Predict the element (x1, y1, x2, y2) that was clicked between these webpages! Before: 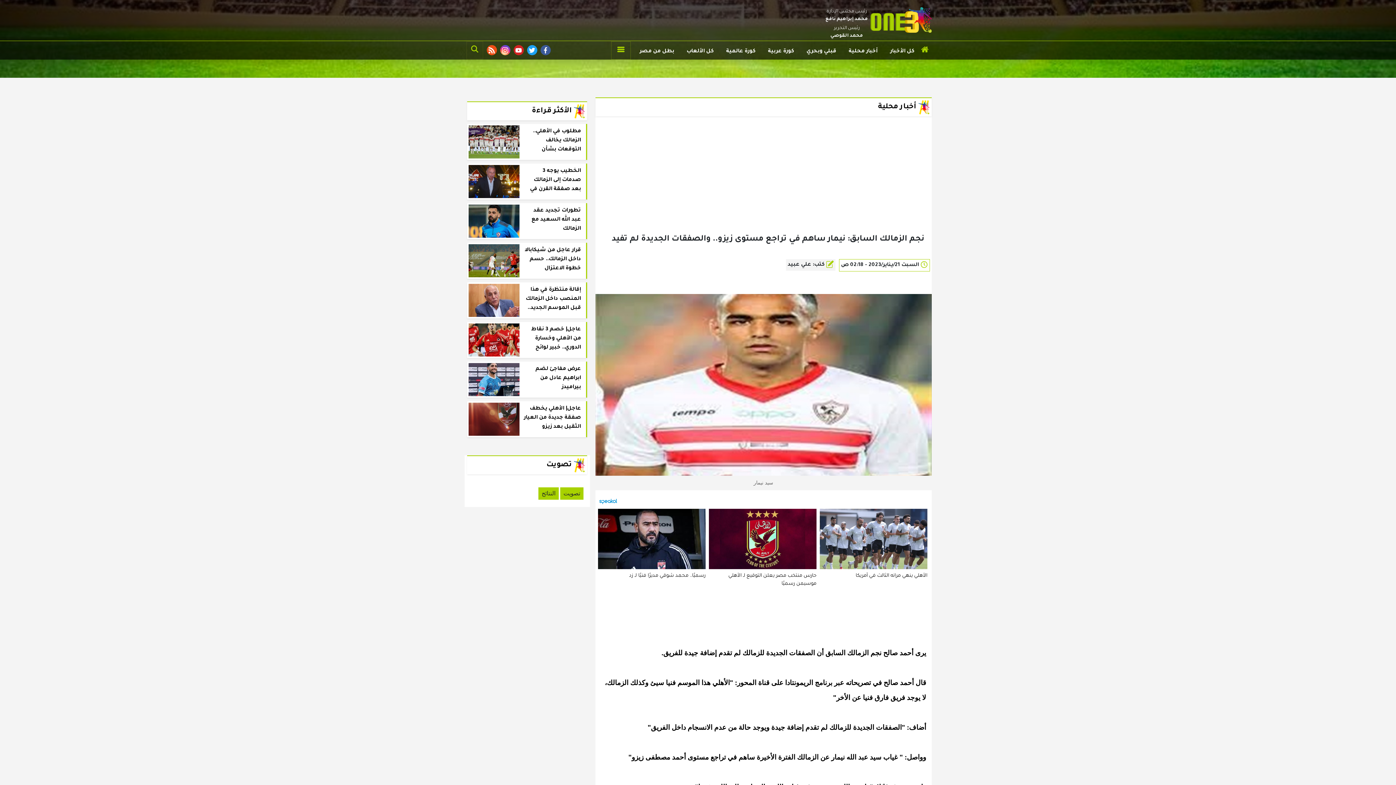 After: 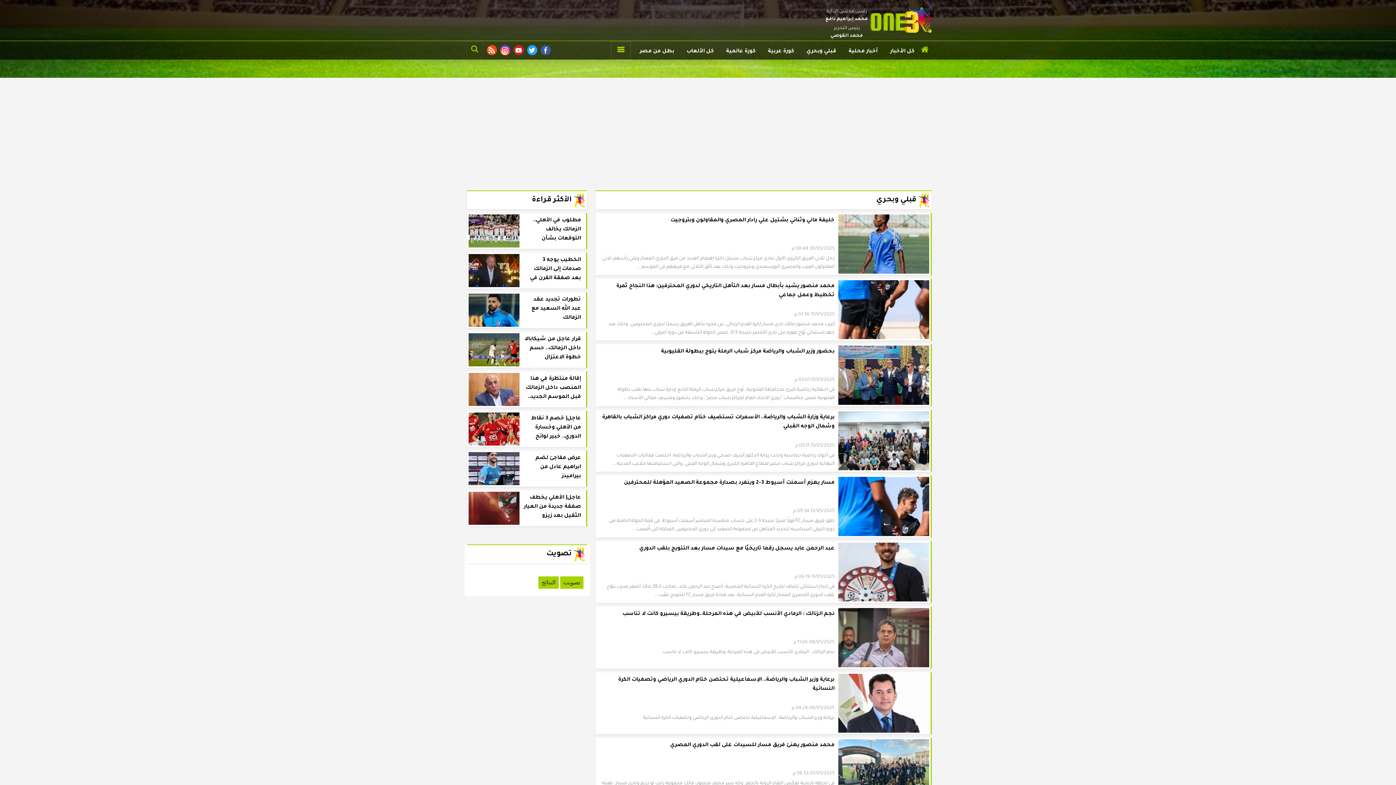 Action: bbox: (803, 41, 839, 59) label: قبلي وبحري